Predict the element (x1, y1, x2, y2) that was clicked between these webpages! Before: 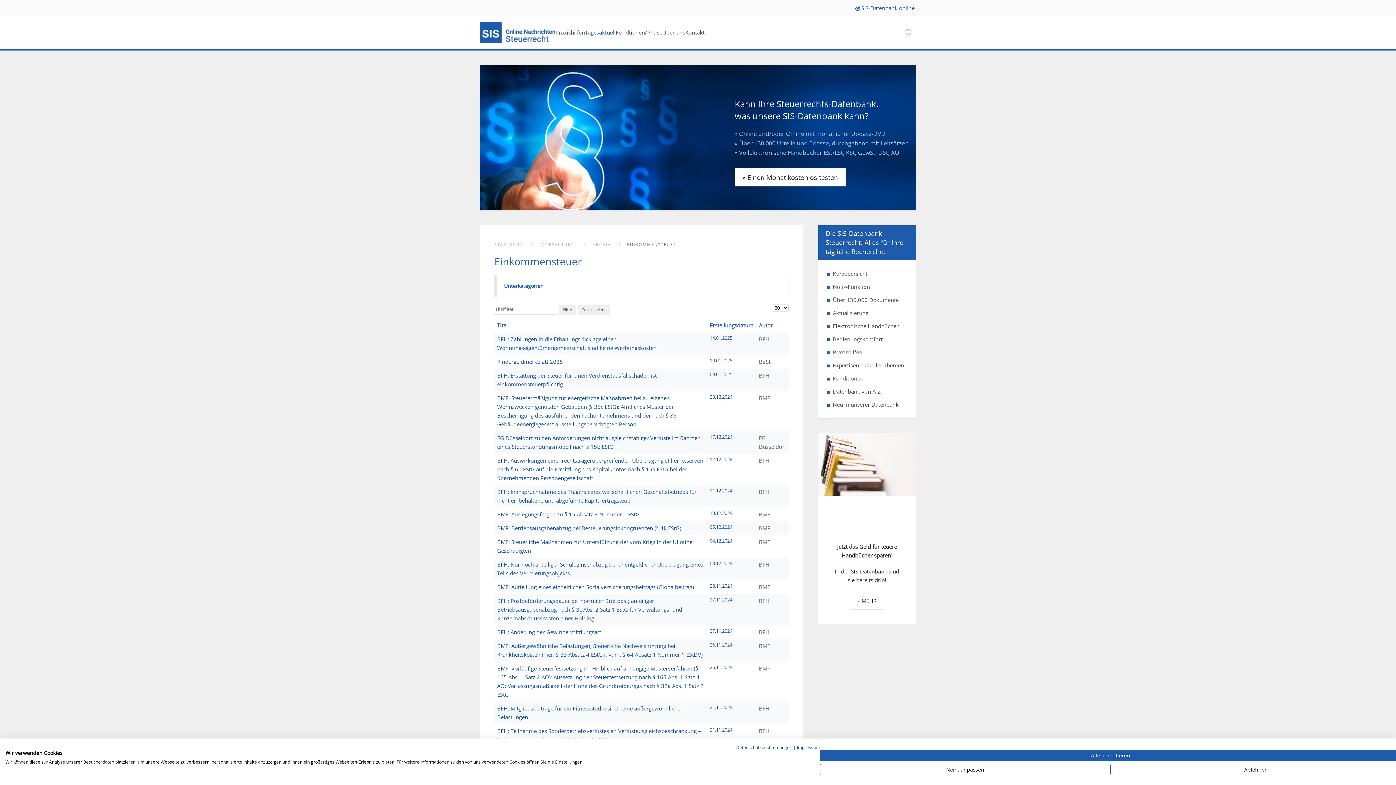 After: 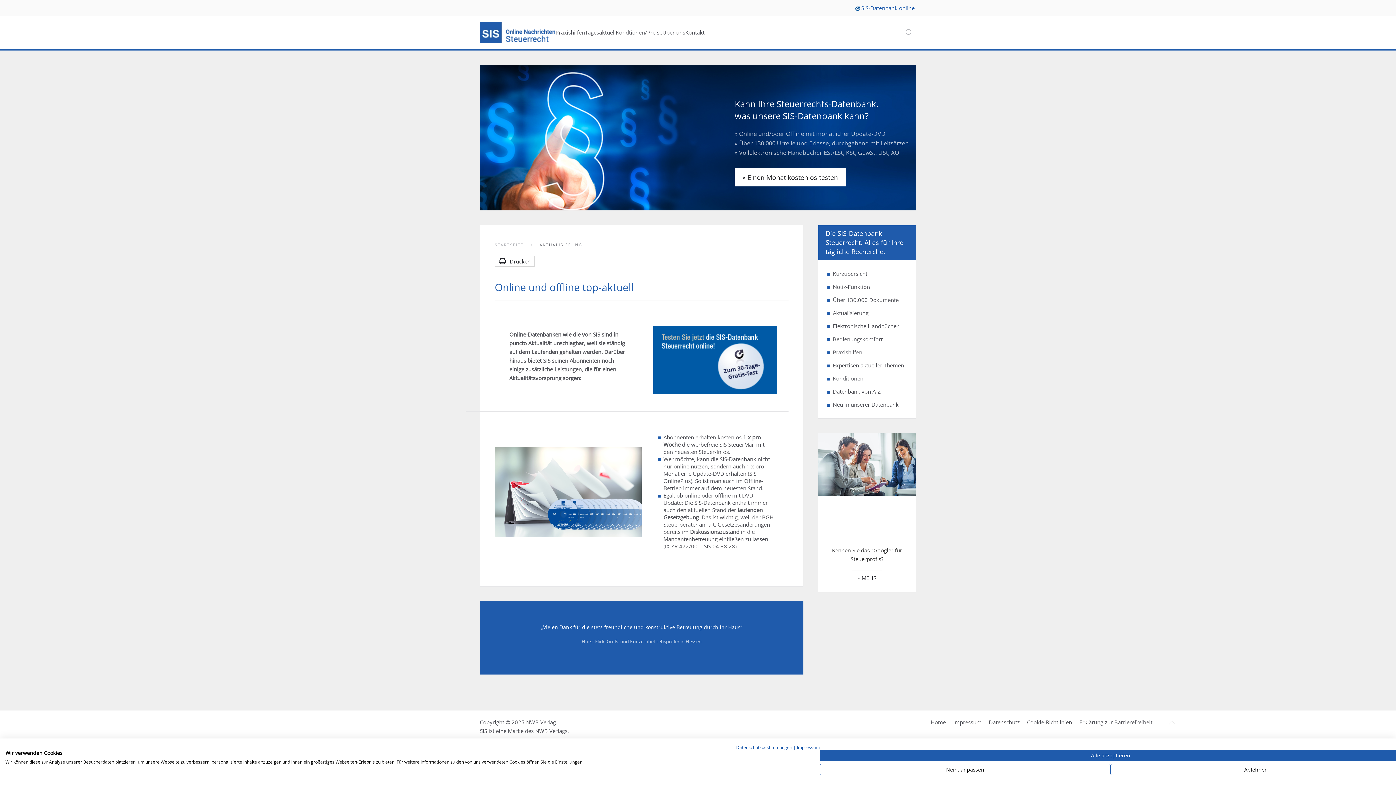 Action: bbox: (833, 306, 908, 319) label: Aktualisierung